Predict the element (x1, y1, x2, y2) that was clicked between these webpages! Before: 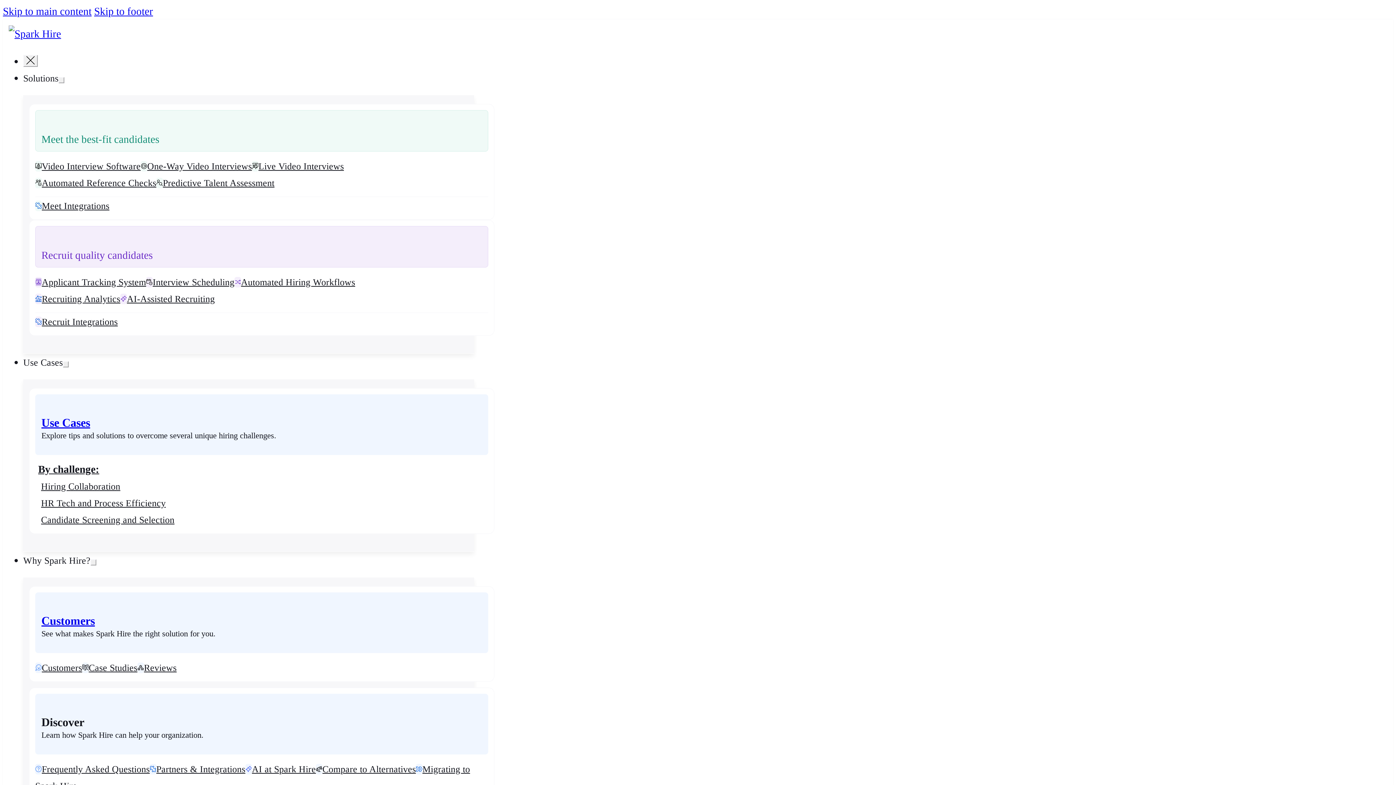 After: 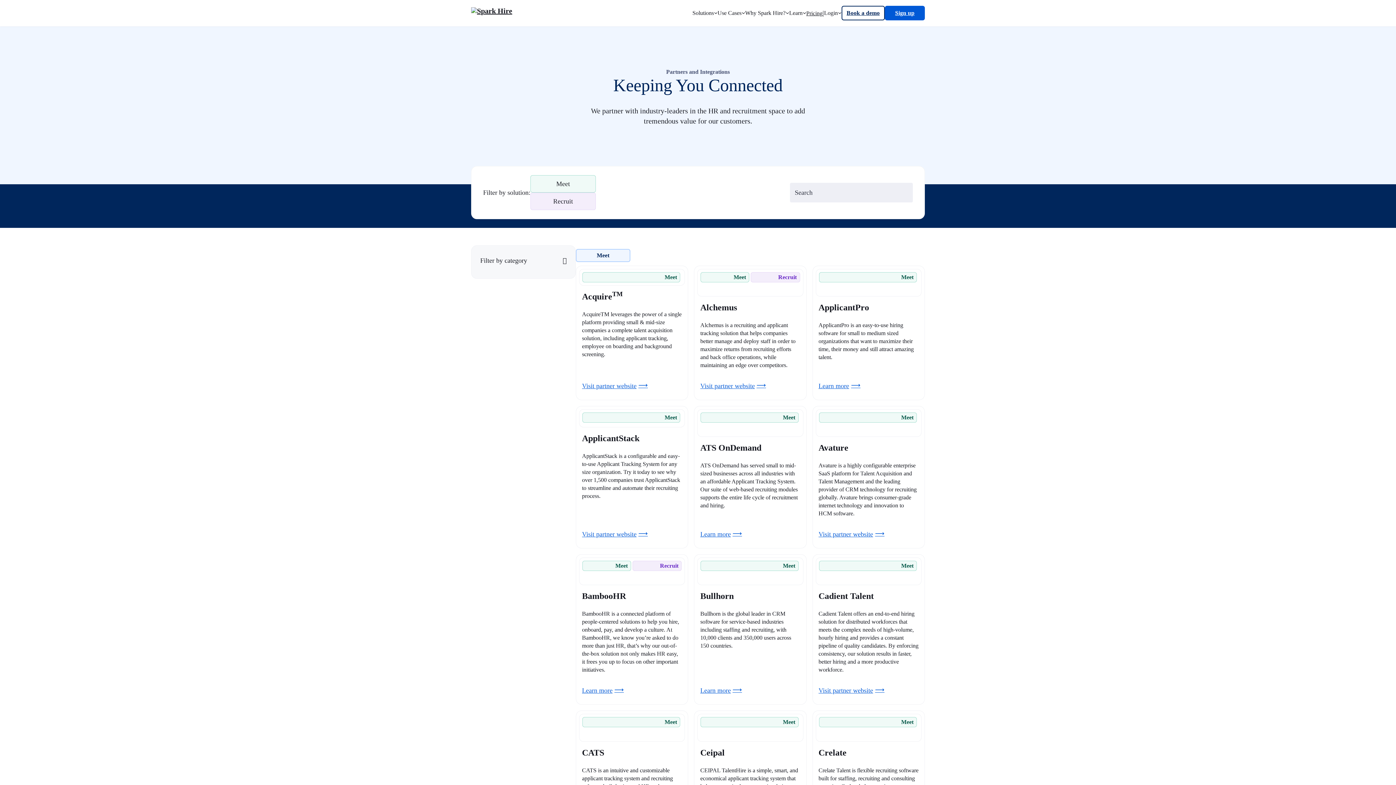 Action: bbox: (35, 200, 109, 211) label: Meet Integrations